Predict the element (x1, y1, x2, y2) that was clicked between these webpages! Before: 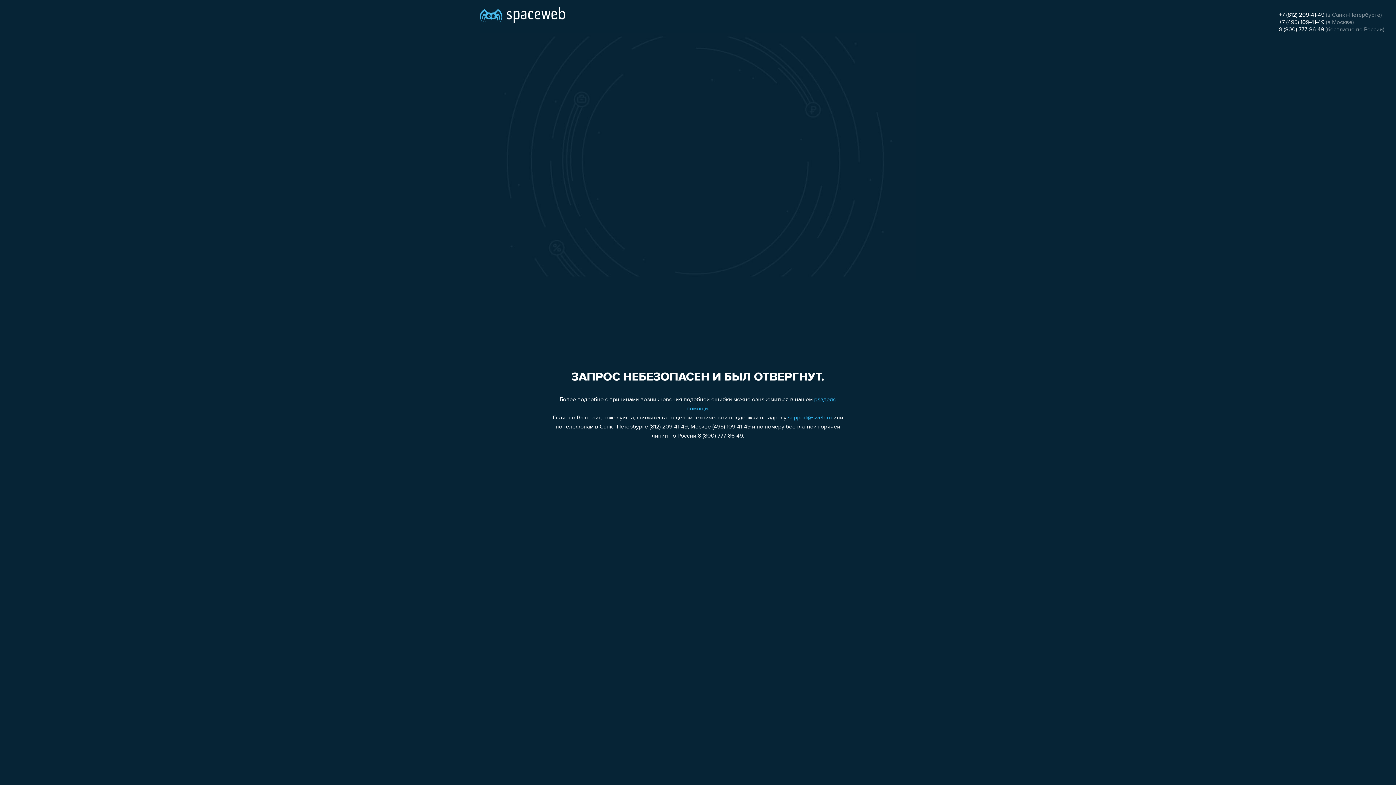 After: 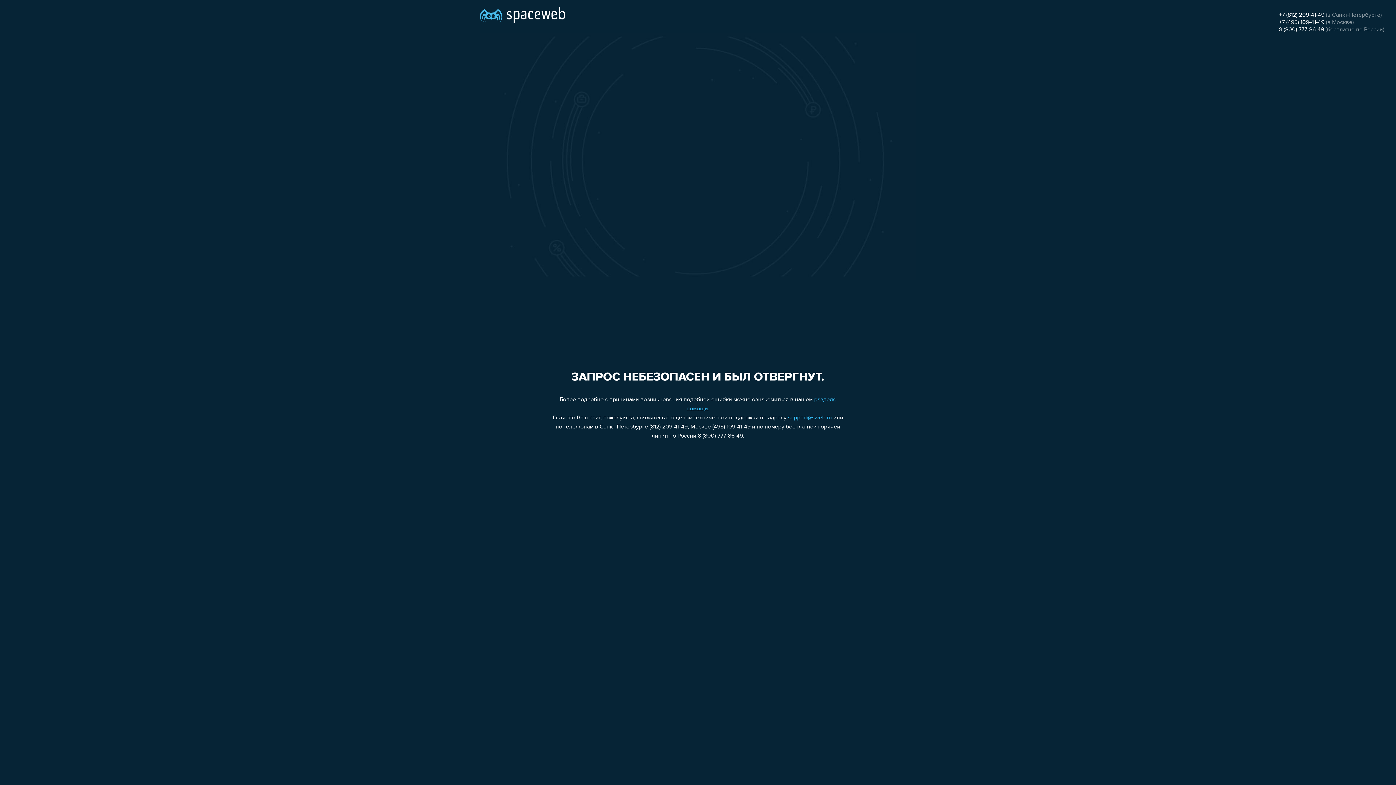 Action: bbox: (1279, 12, 1324, 18) label: +7 (812) 209-41-49